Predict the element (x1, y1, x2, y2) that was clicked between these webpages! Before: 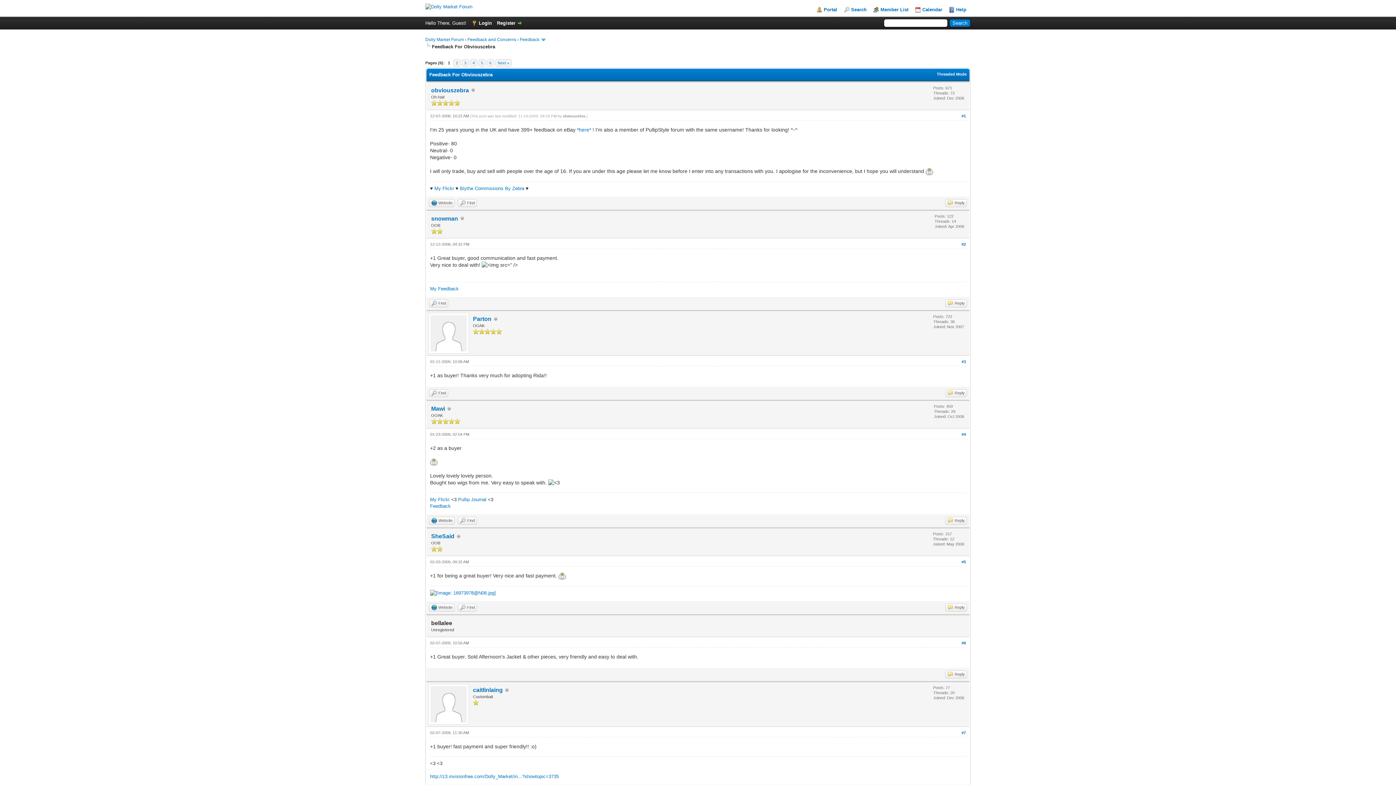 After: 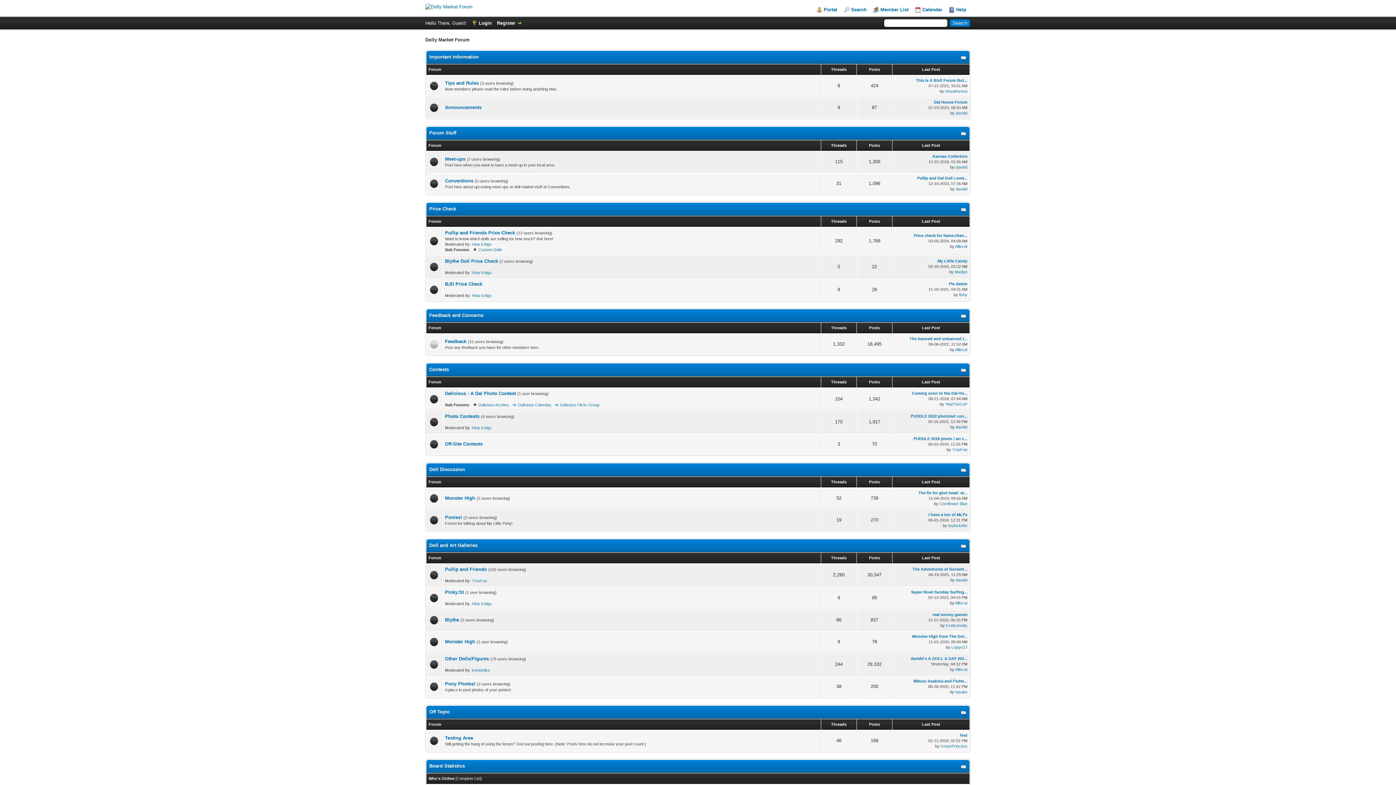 Action: bbox: (425, 37, 464, 42) label: Dolly Market Forum